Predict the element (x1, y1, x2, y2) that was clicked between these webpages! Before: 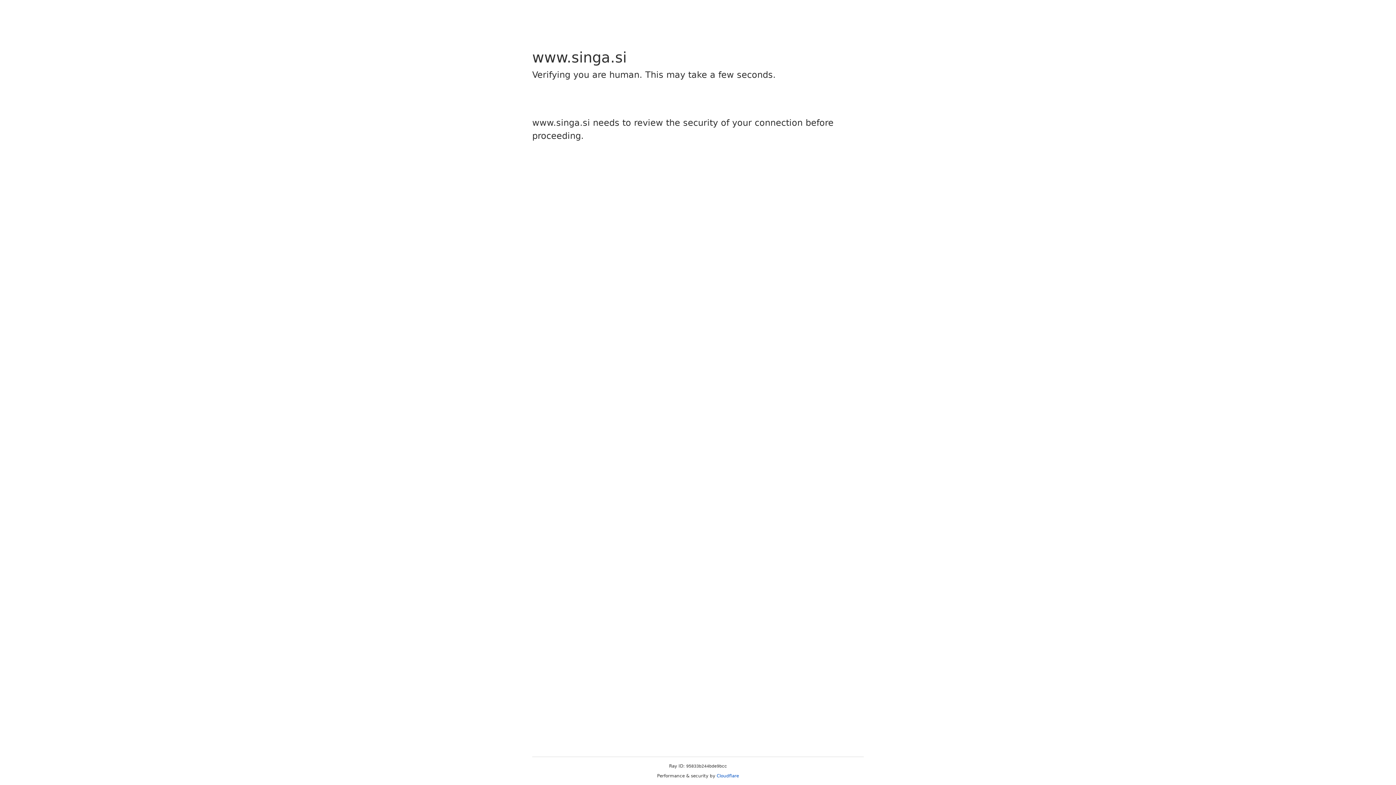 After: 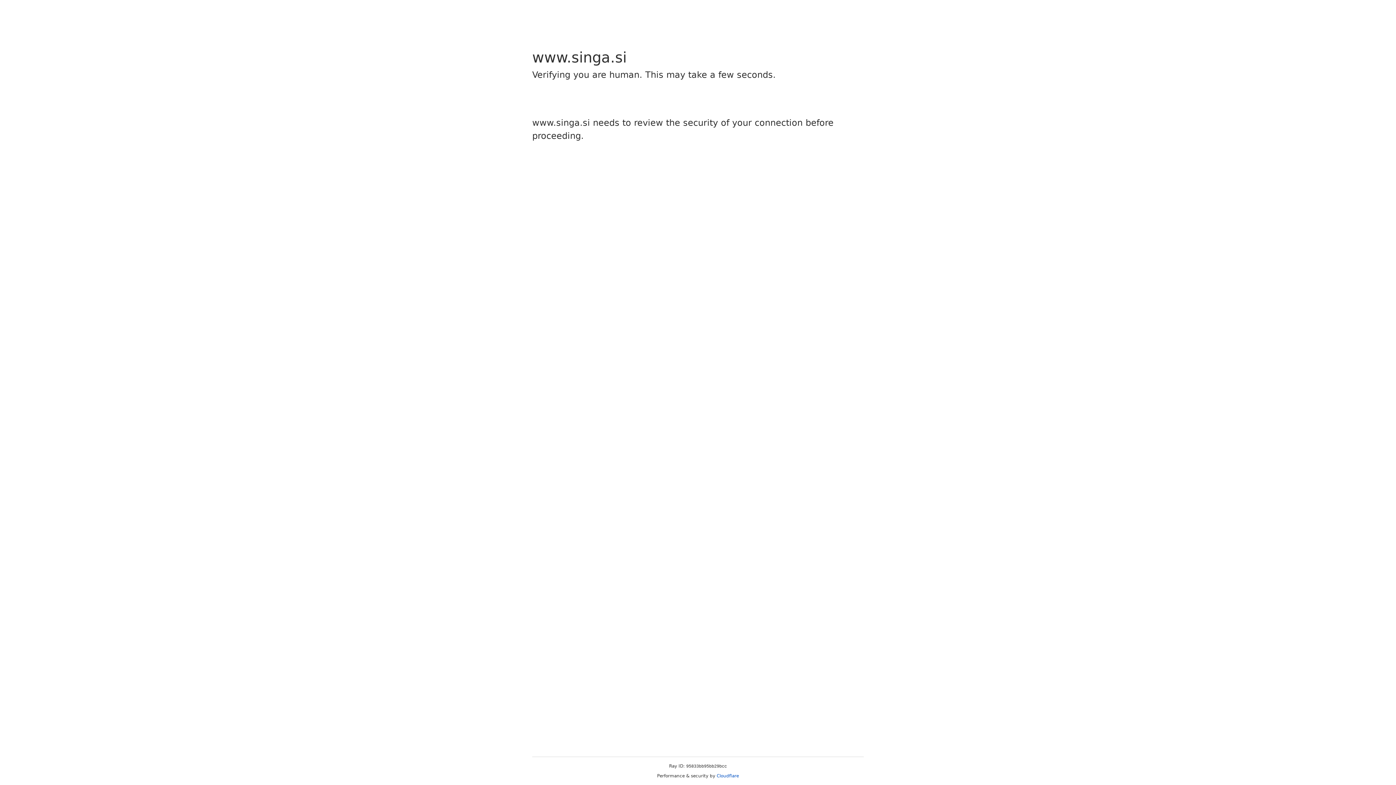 Action: bbox: (716, 773, 739, 778) label: Cloudflare